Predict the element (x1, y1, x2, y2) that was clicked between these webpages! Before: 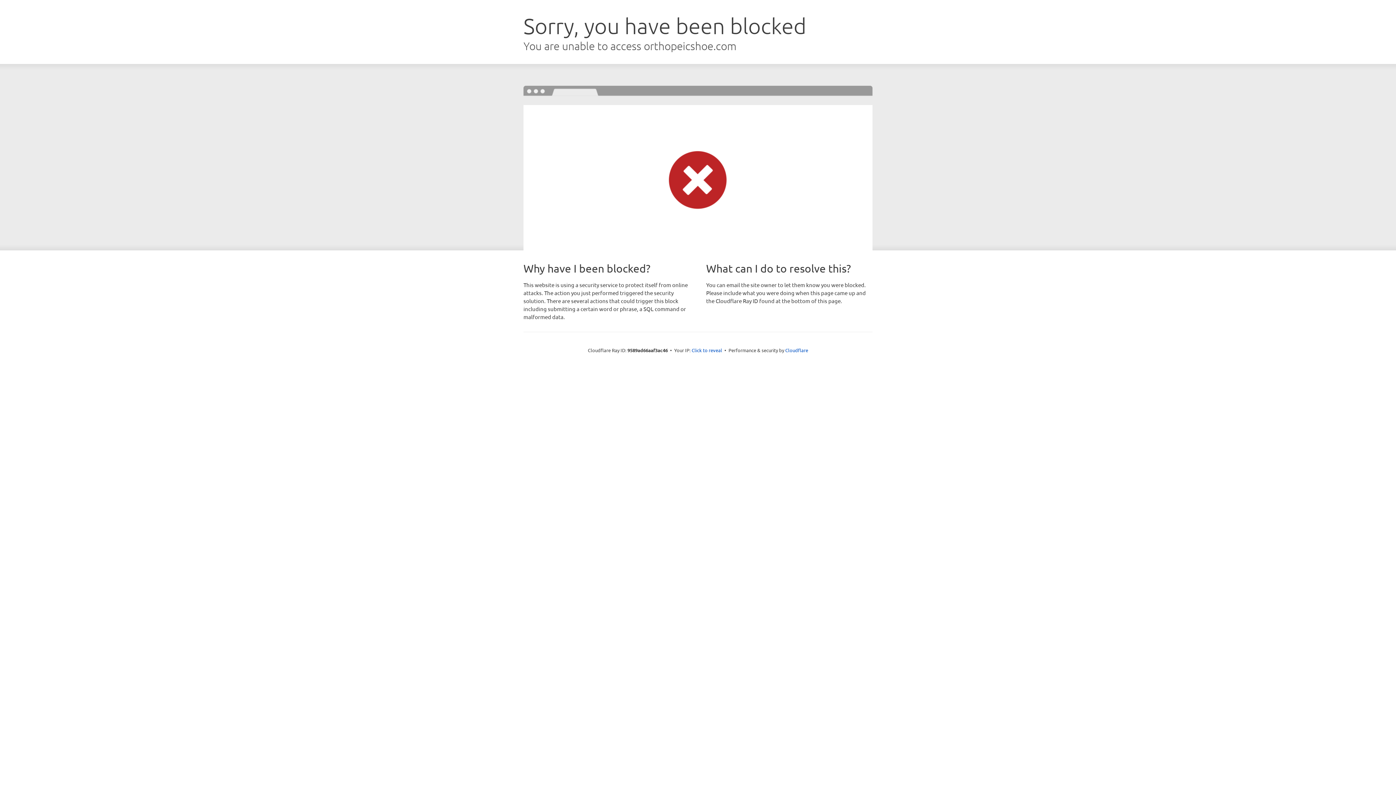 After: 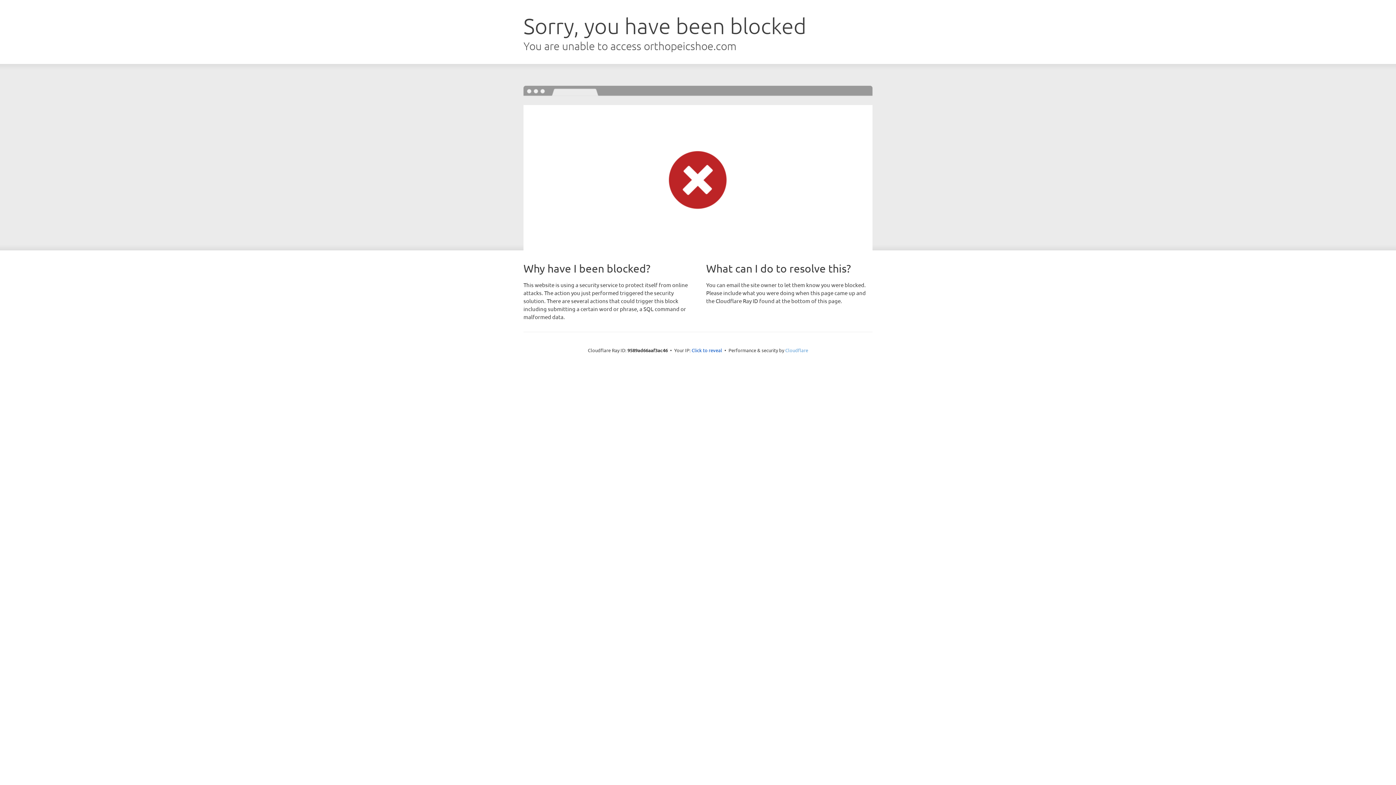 Action: label: Cloudflare bbox: (785, 347, 808, 353)